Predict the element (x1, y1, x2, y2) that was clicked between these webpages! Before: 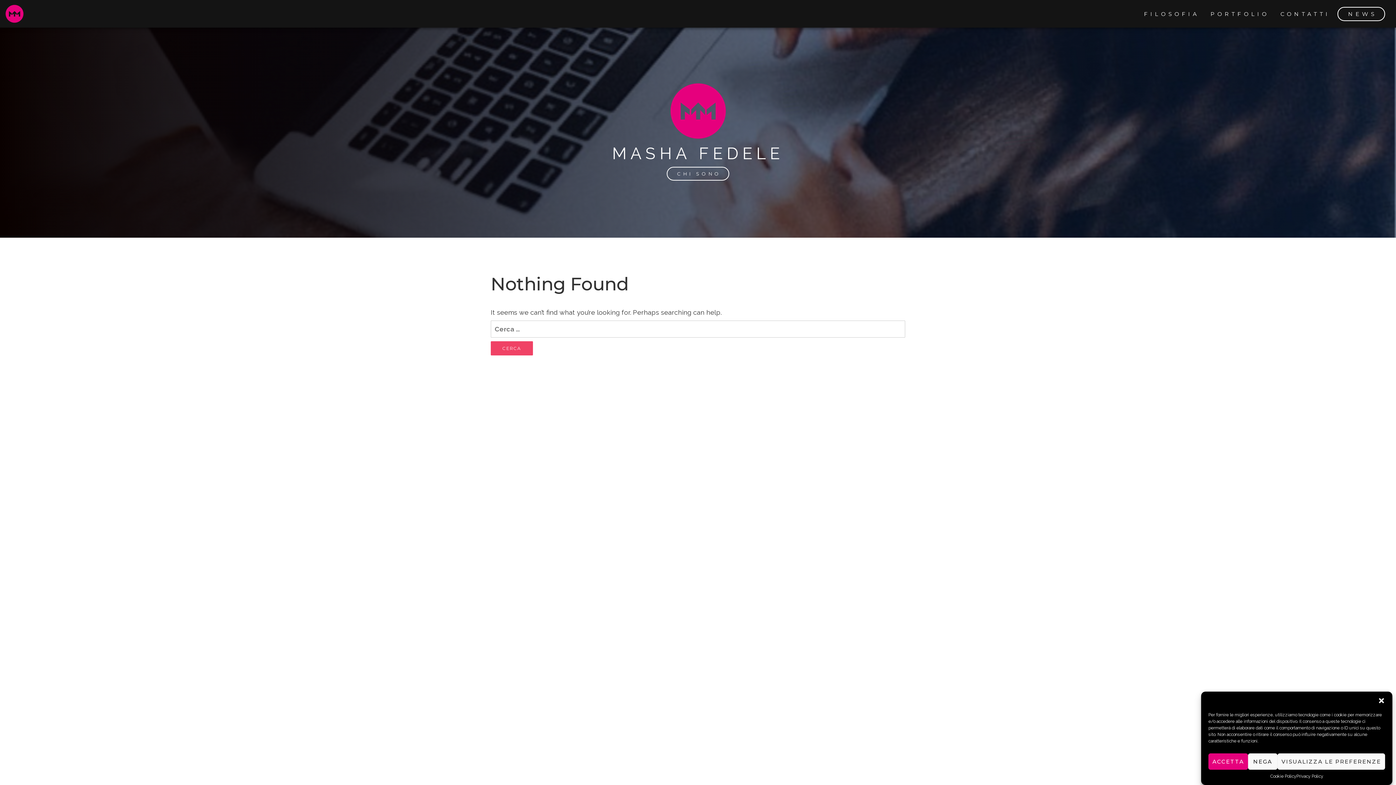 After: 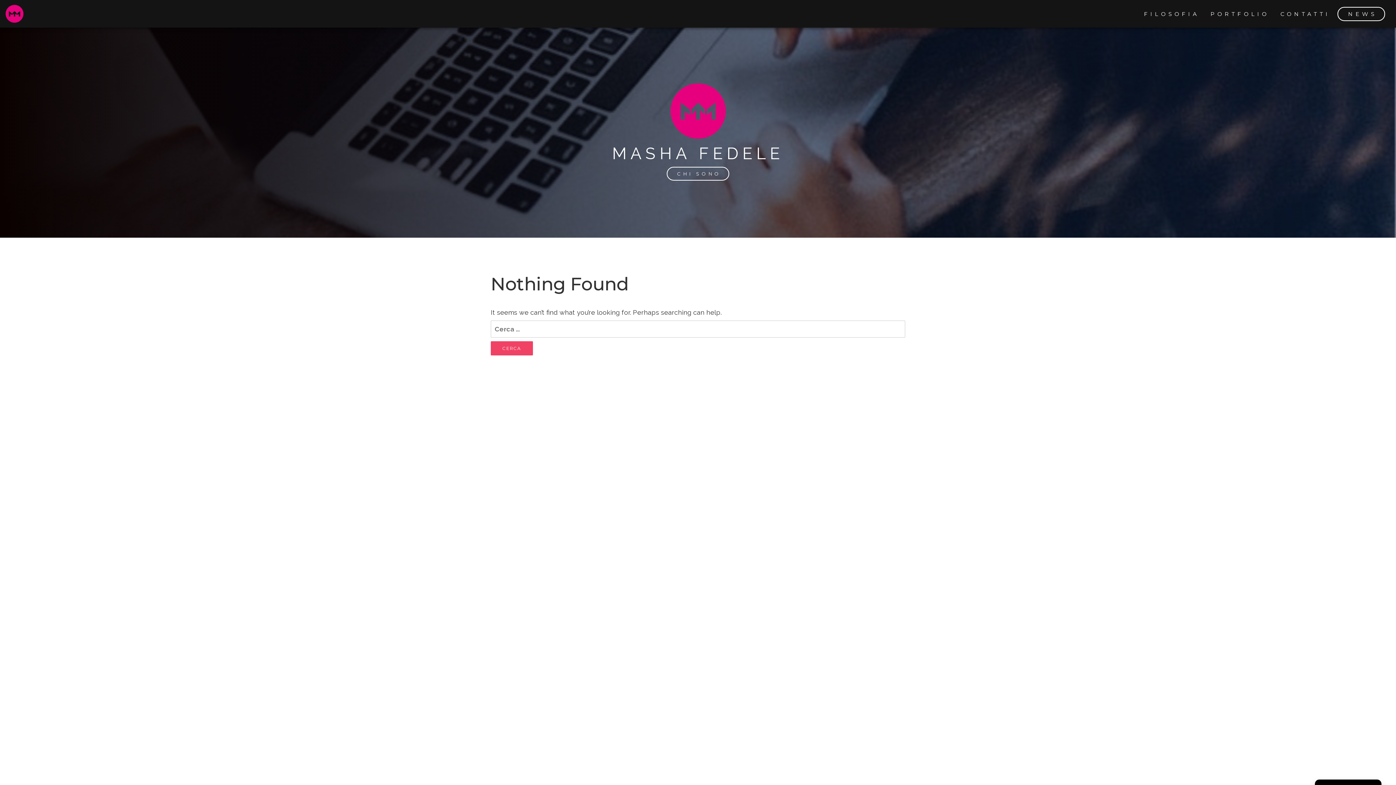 Action: label: NEGA bbox: (1248, 753, 1277, 770)